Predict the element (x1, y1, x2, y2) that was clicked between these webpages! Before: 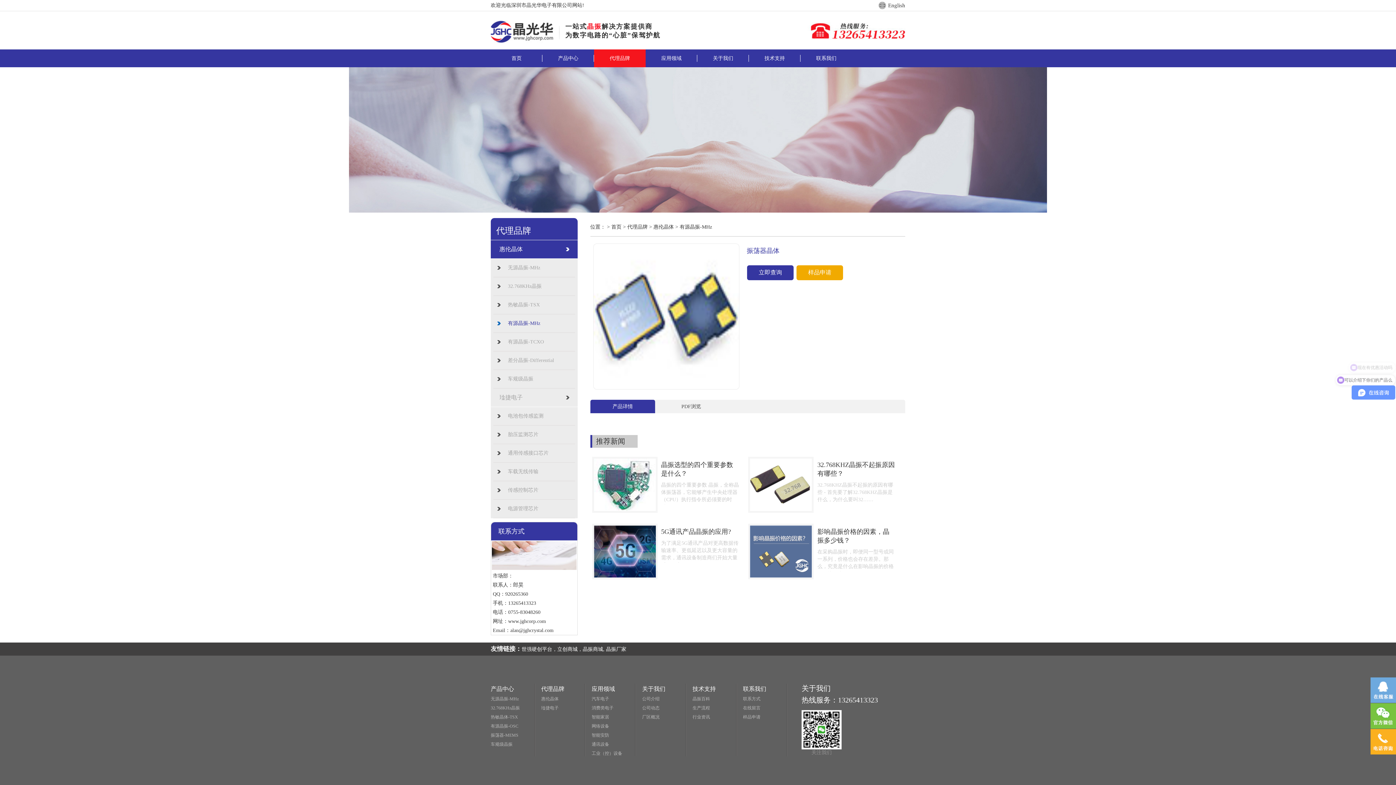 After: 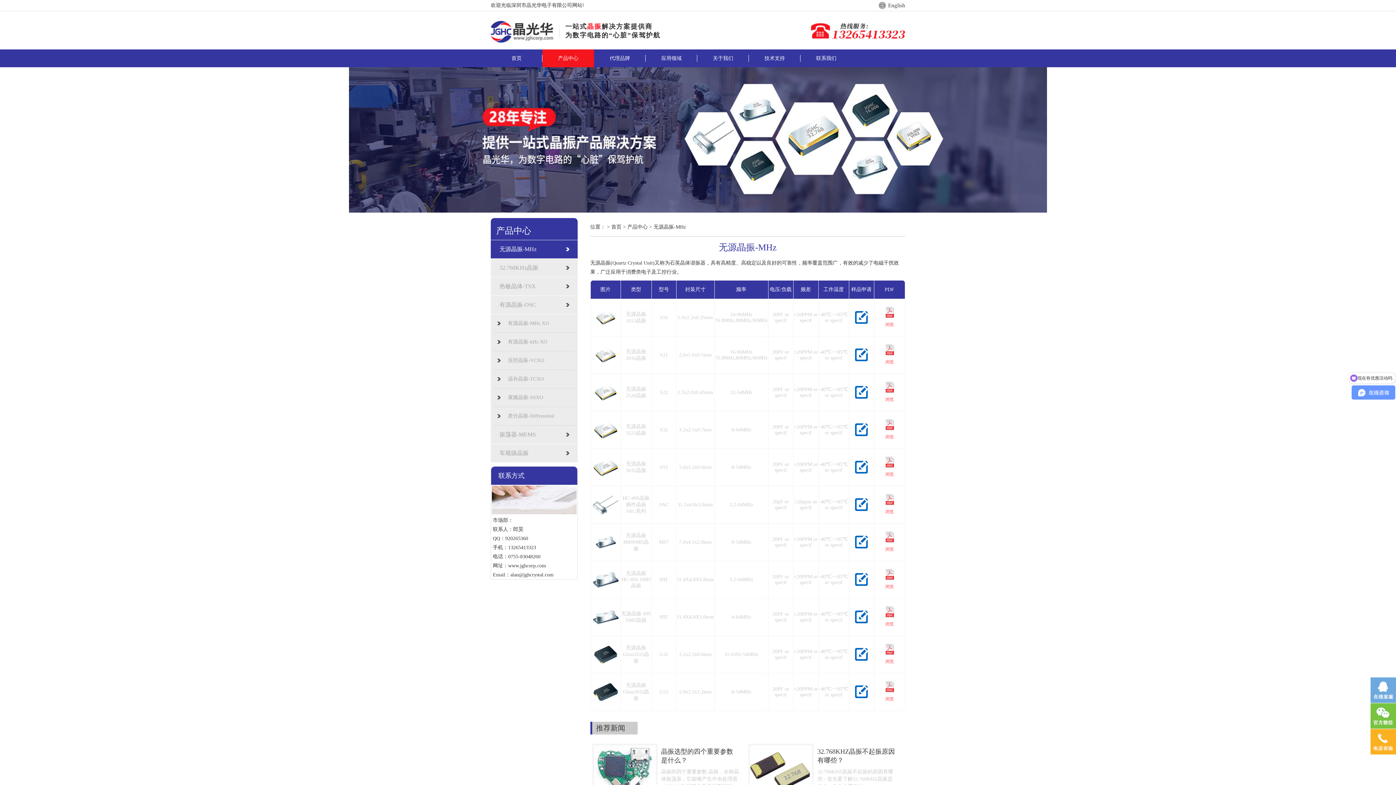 Action: label: 无源晶振-MHz bbox: (490, 696, 518, 701)